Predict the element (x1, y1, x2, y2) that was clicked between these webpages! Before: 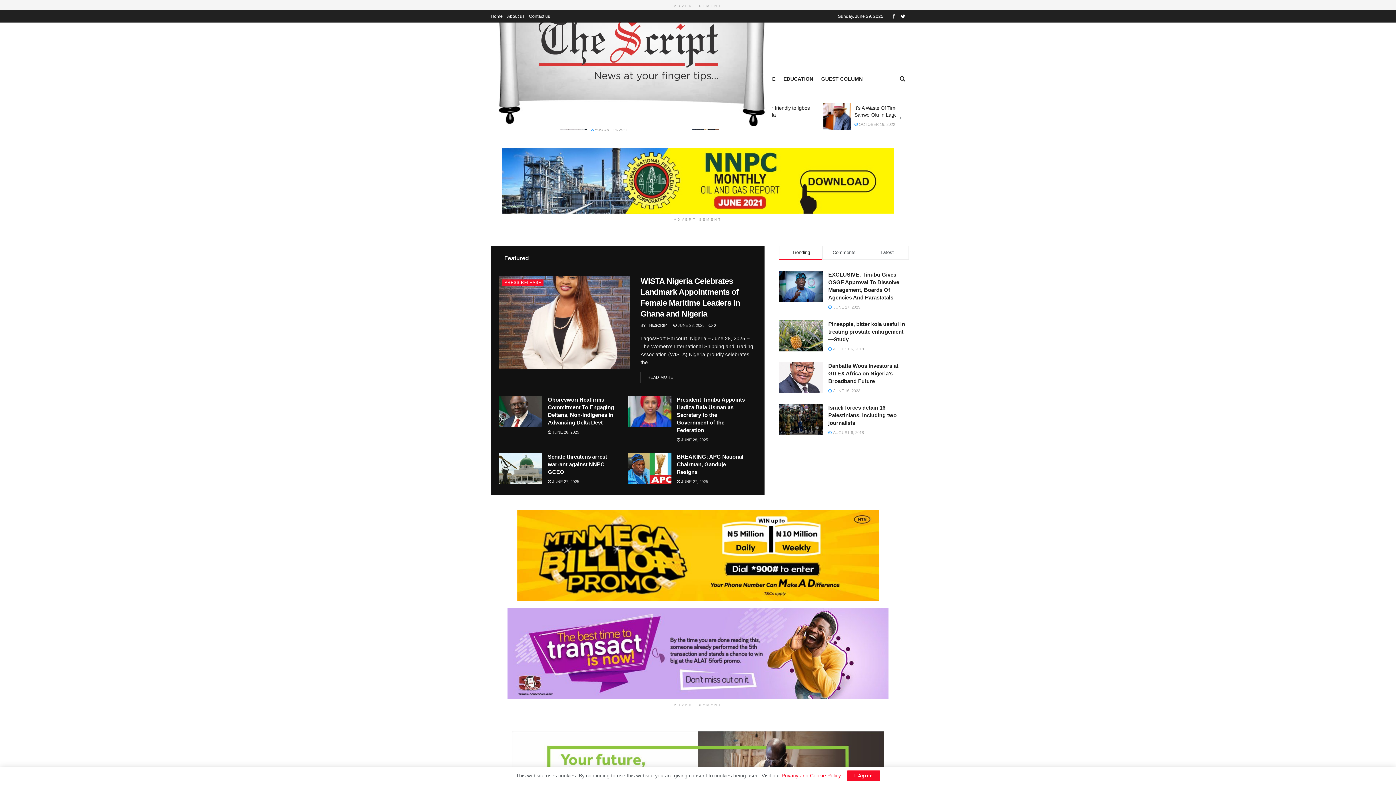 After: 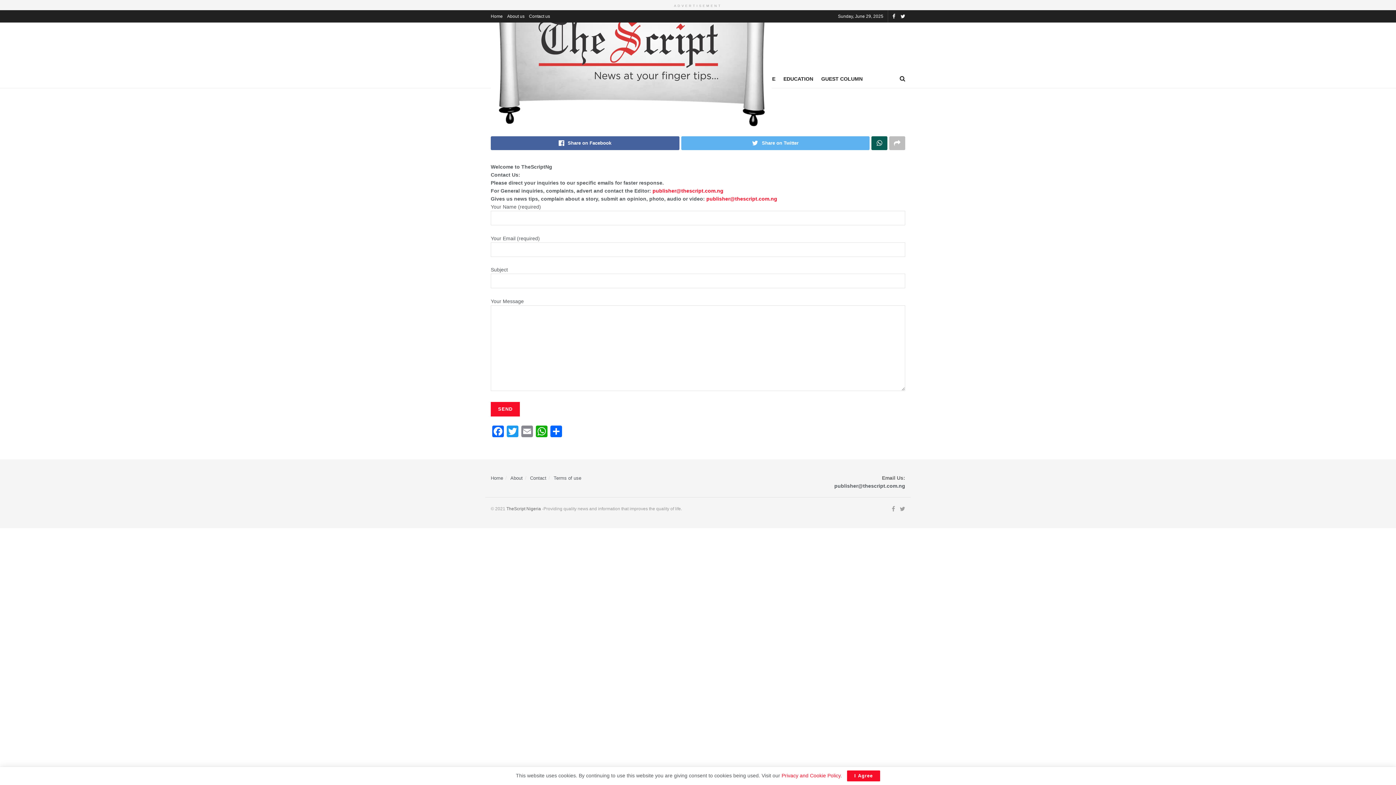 Action: label: Contact us bbox: (529, 10, 550, 22)